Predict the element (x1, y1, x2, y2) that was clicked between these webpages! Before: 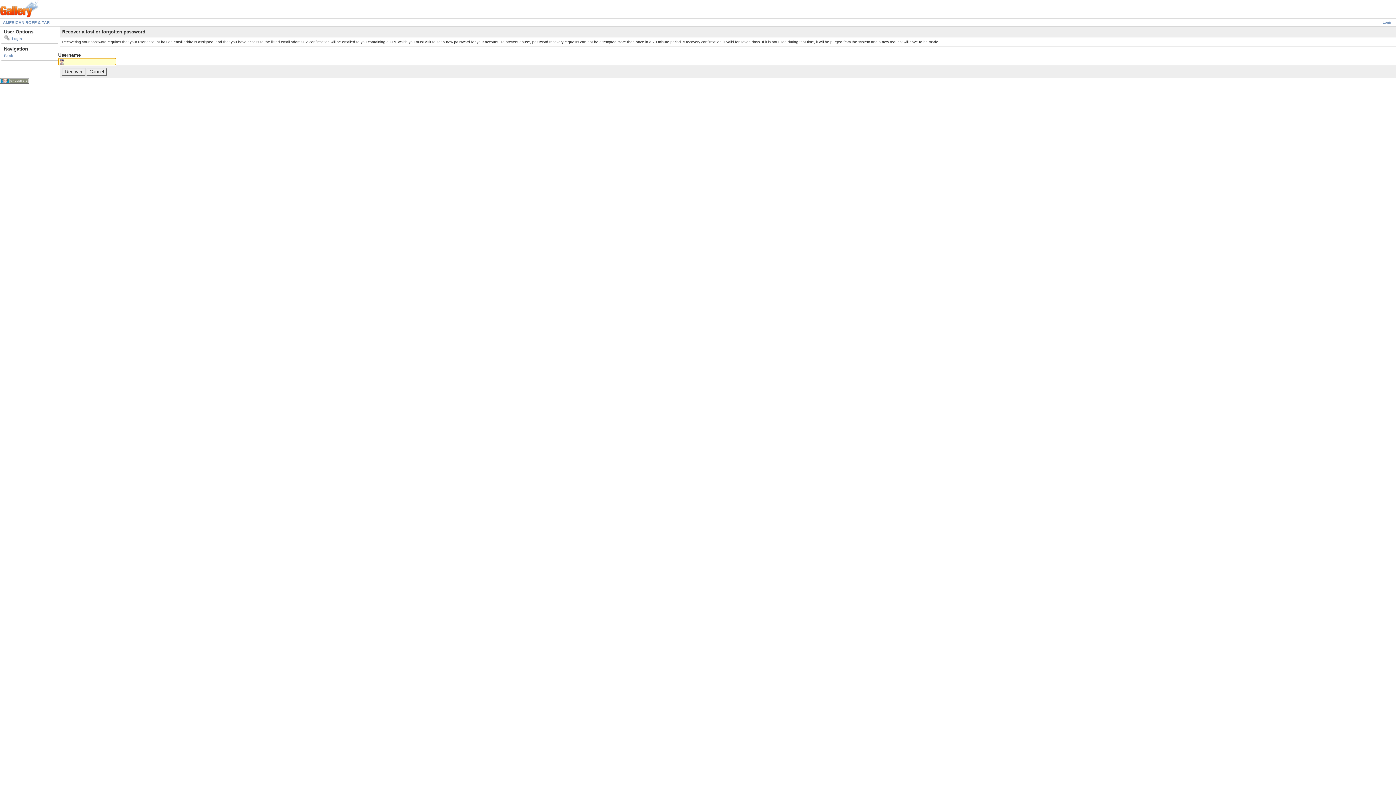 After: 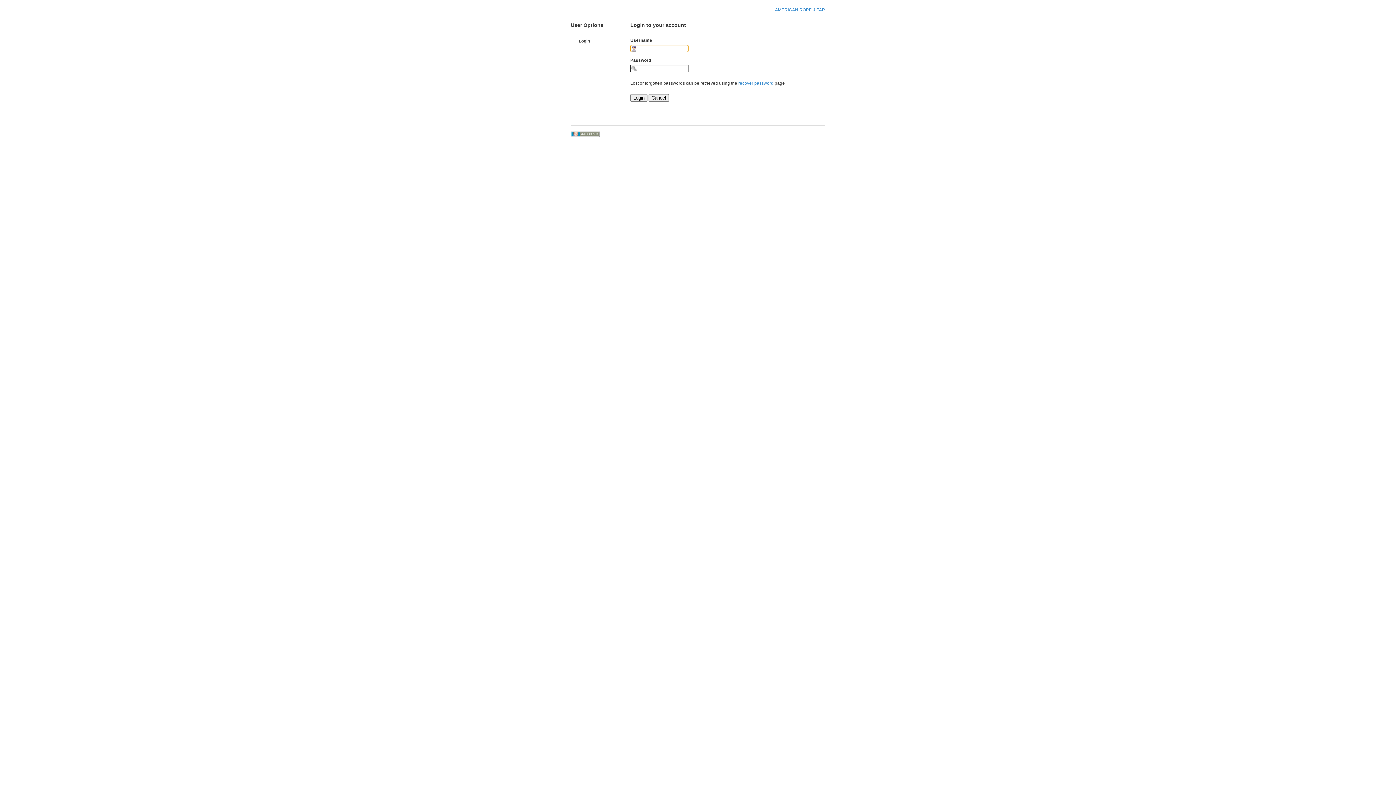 Action: bbox: (4, 53, 13, 57) label: Back